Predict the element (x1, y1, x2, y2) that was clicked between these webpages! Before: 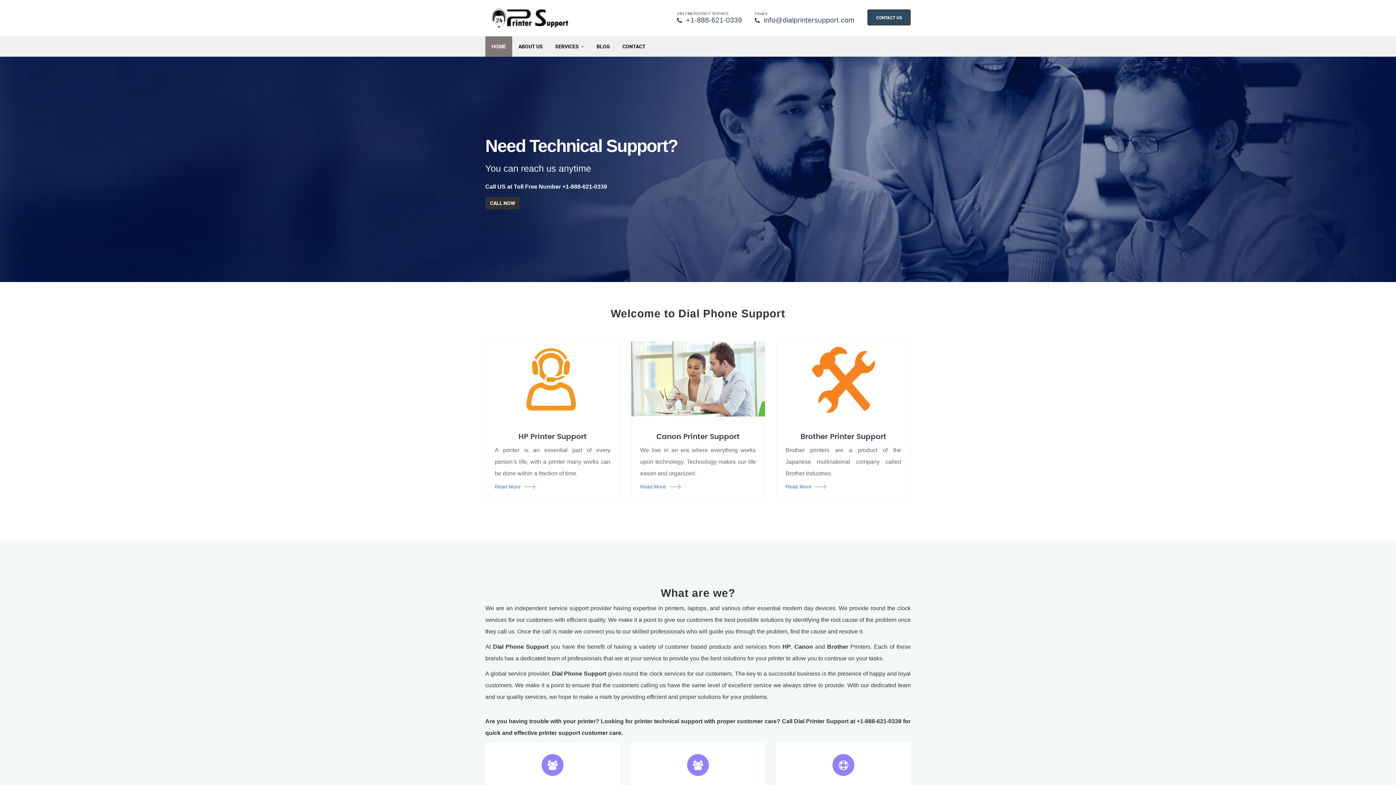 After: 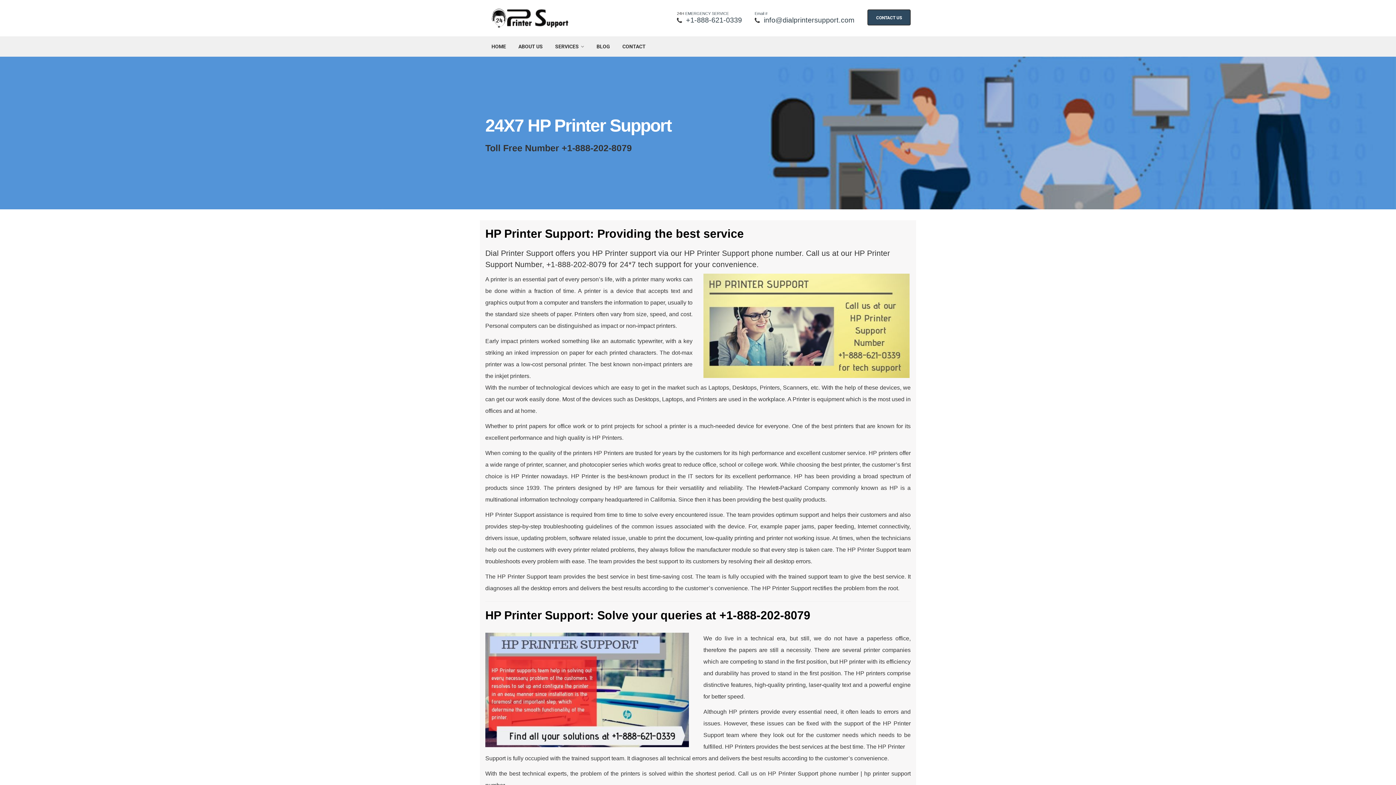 Action: bbox: (485, 341, 619, 499) label: HP Printer Support

A printer is an essential part of every person’s life, with a printer many works can be done within a fraction of time.

Read More